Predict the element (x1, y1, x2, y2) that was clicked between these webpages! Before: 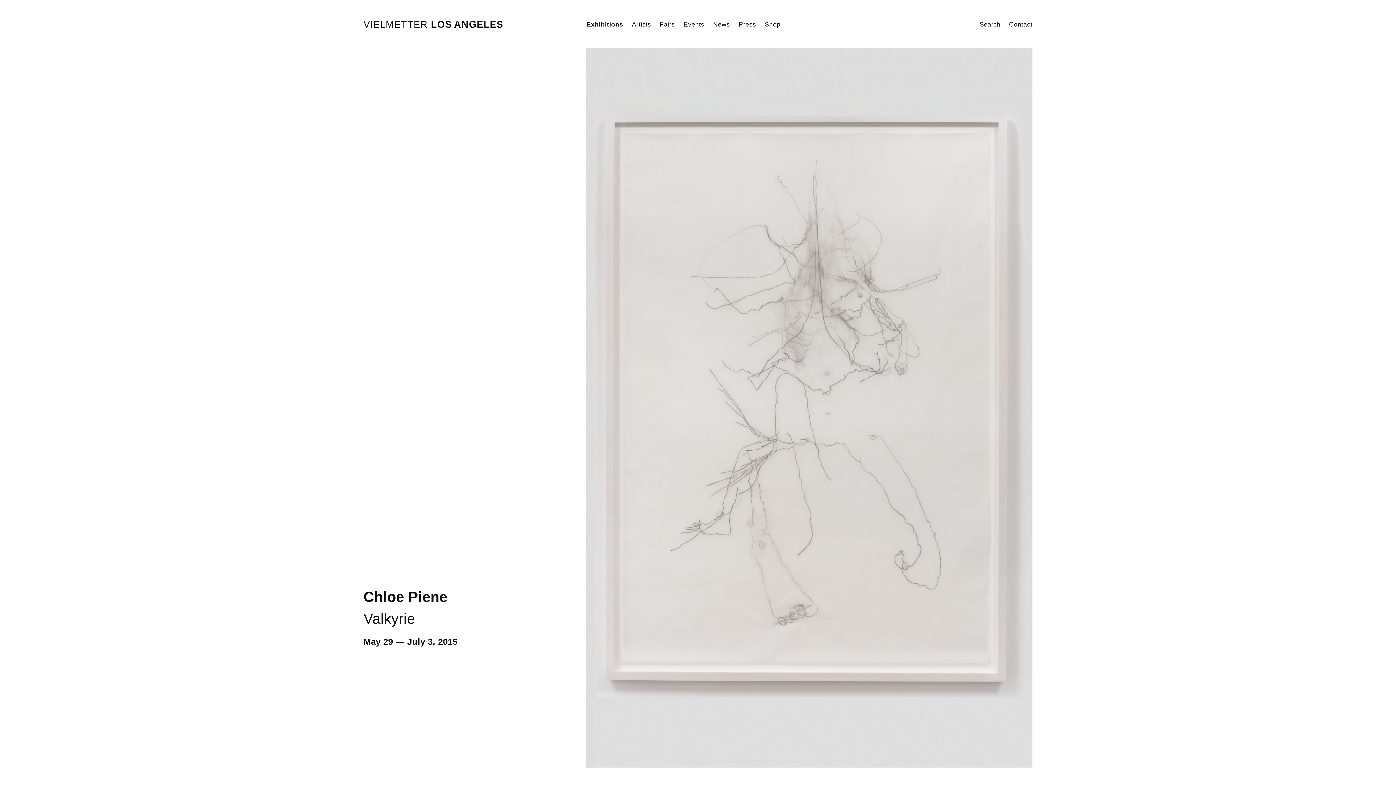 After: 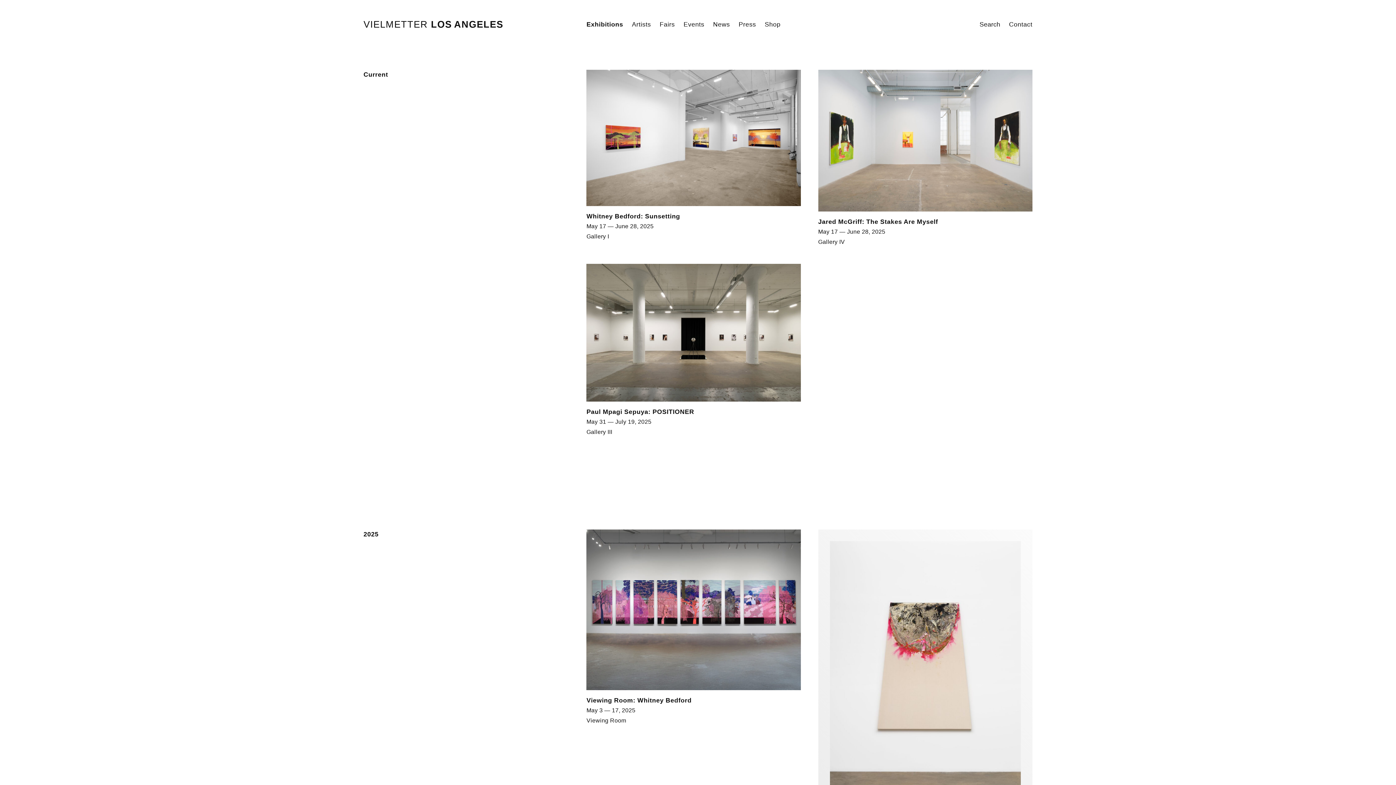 Action: bbox: (586, 20, 623, 28) label: Exhibitions